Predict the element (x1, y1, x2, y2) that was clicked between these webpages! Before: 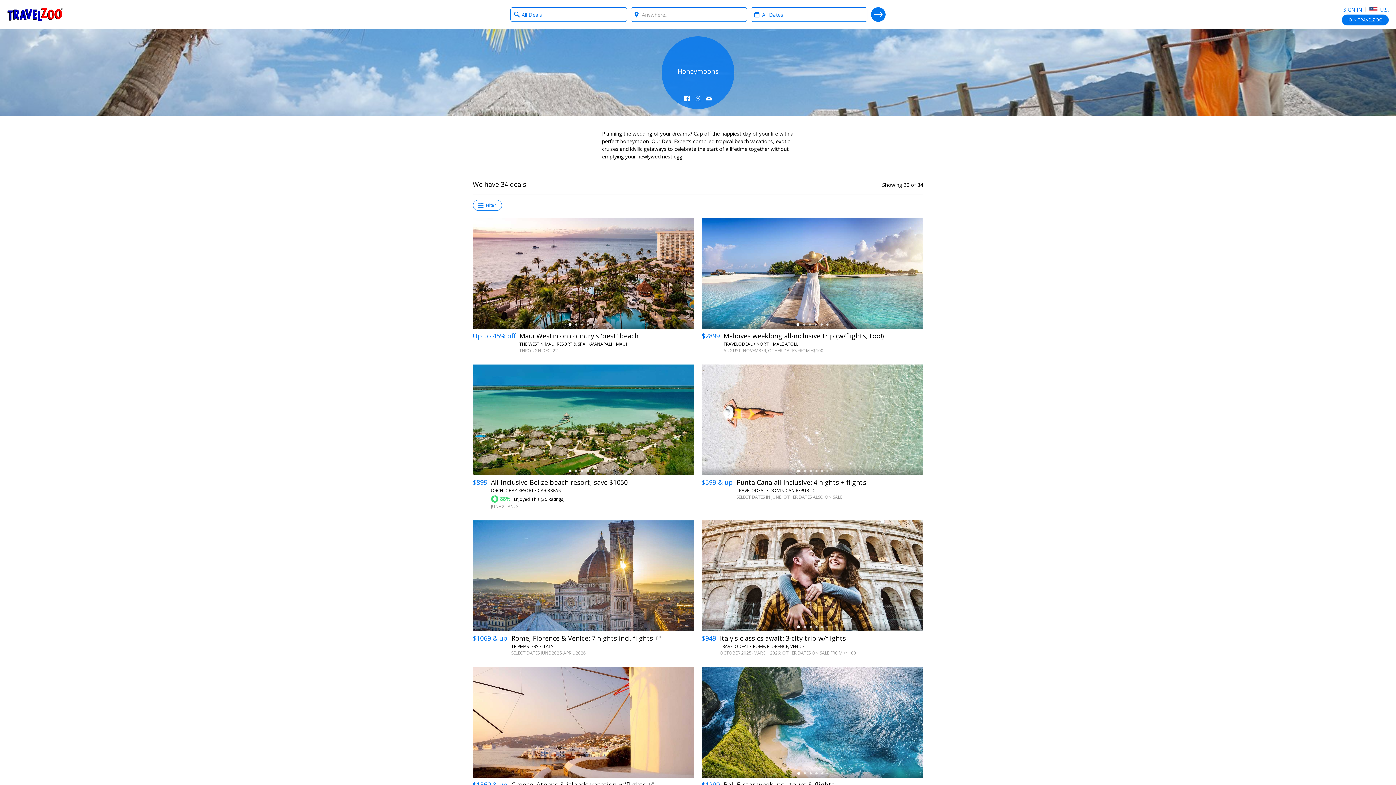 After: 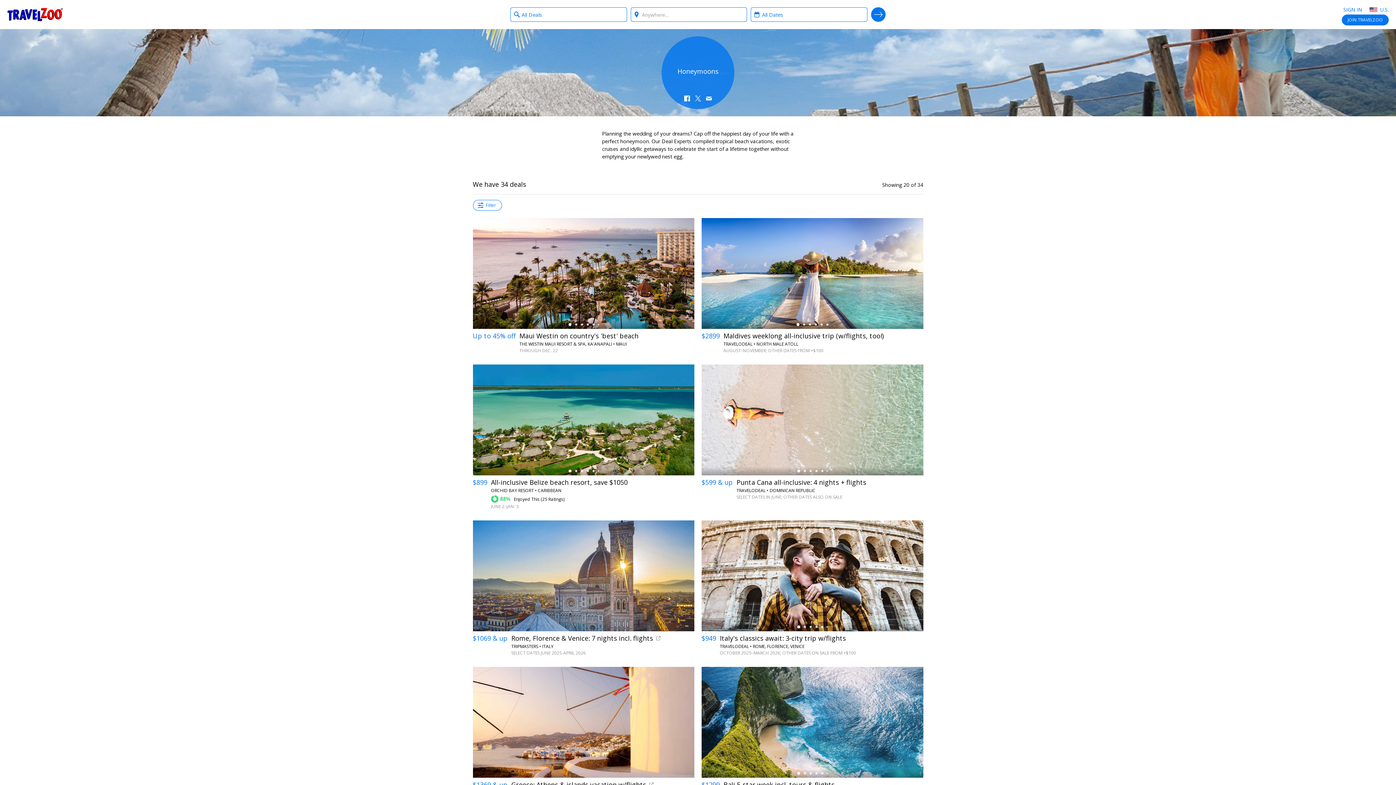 Action: bbox: (684, 95, 690, 101)